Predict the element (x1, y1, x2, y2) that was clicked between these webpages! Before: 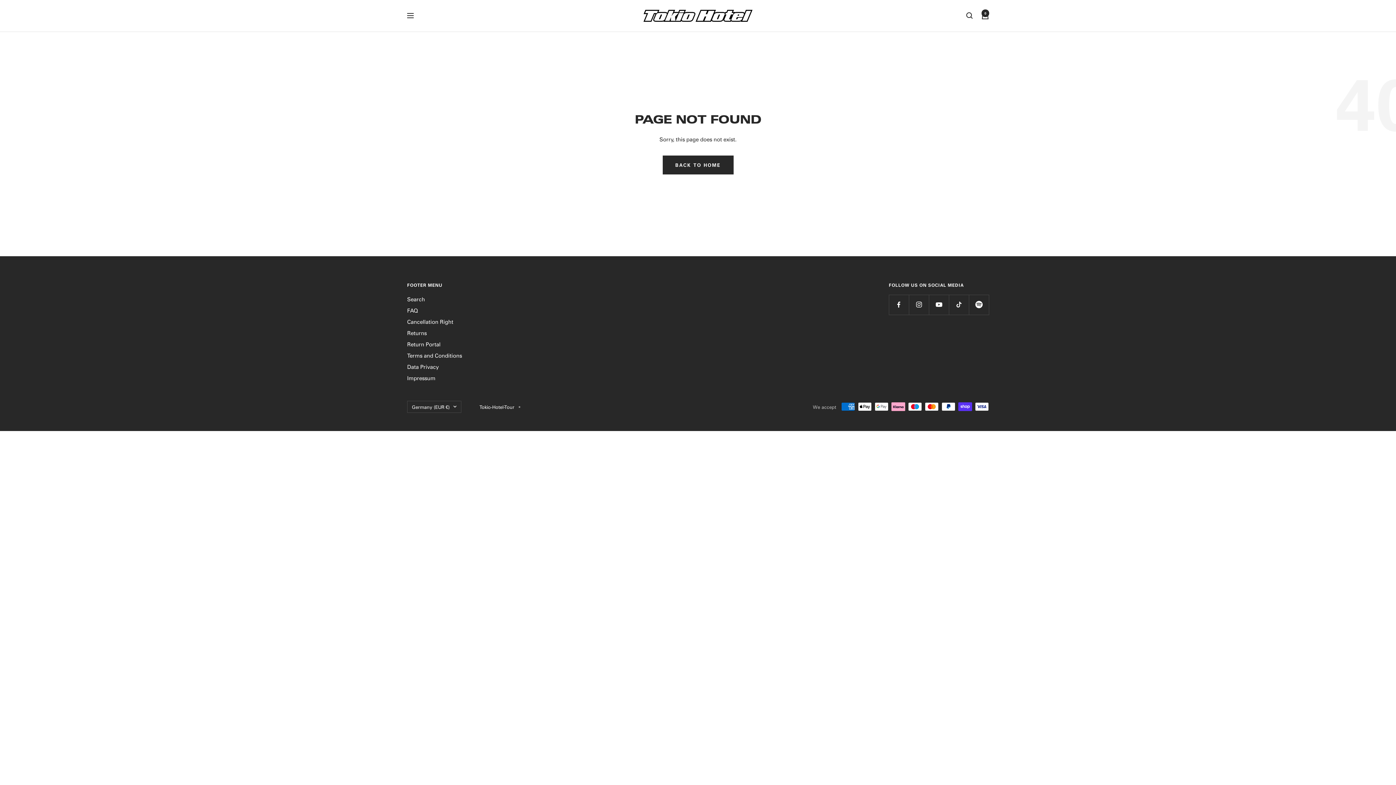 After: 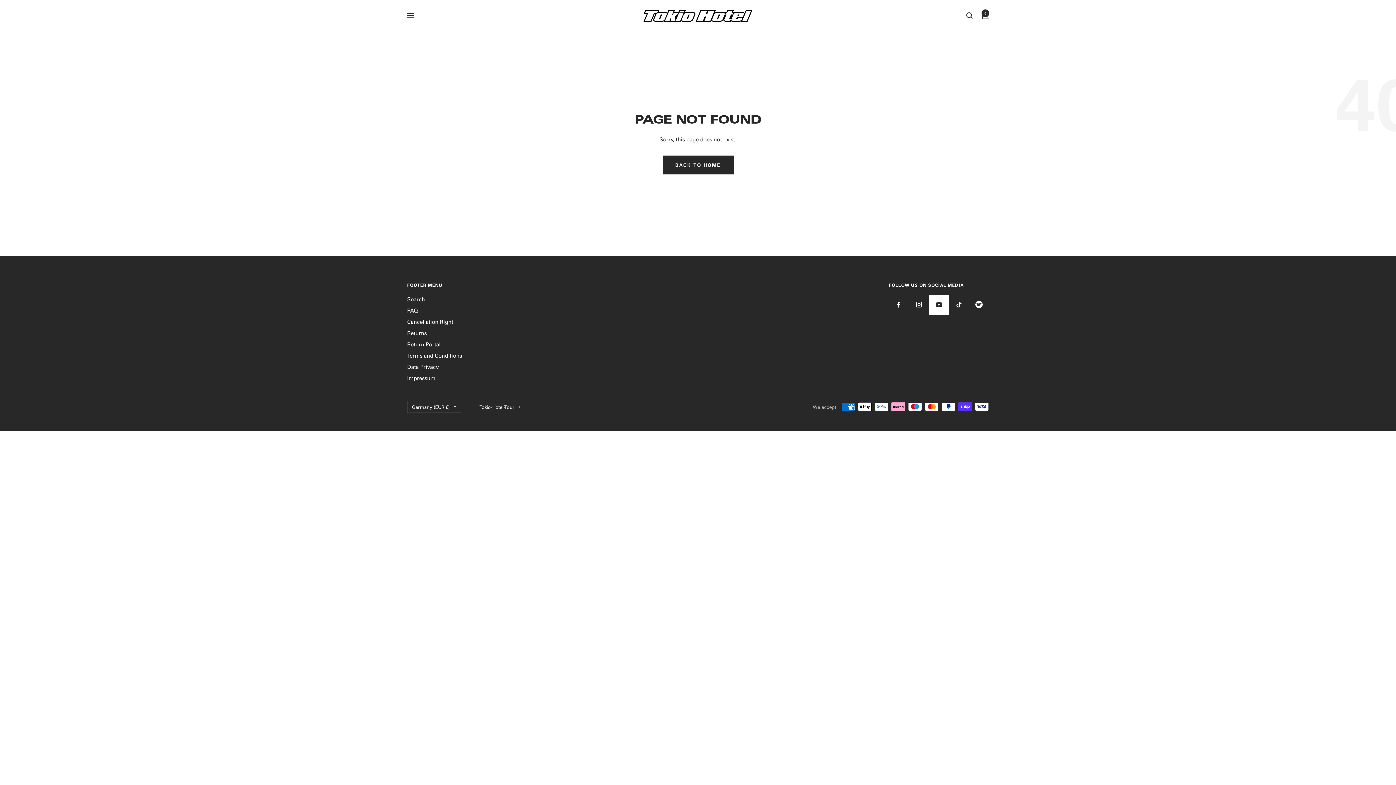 Action: label: Follow us on YouTube bbox: (929, 294, 949, 314)